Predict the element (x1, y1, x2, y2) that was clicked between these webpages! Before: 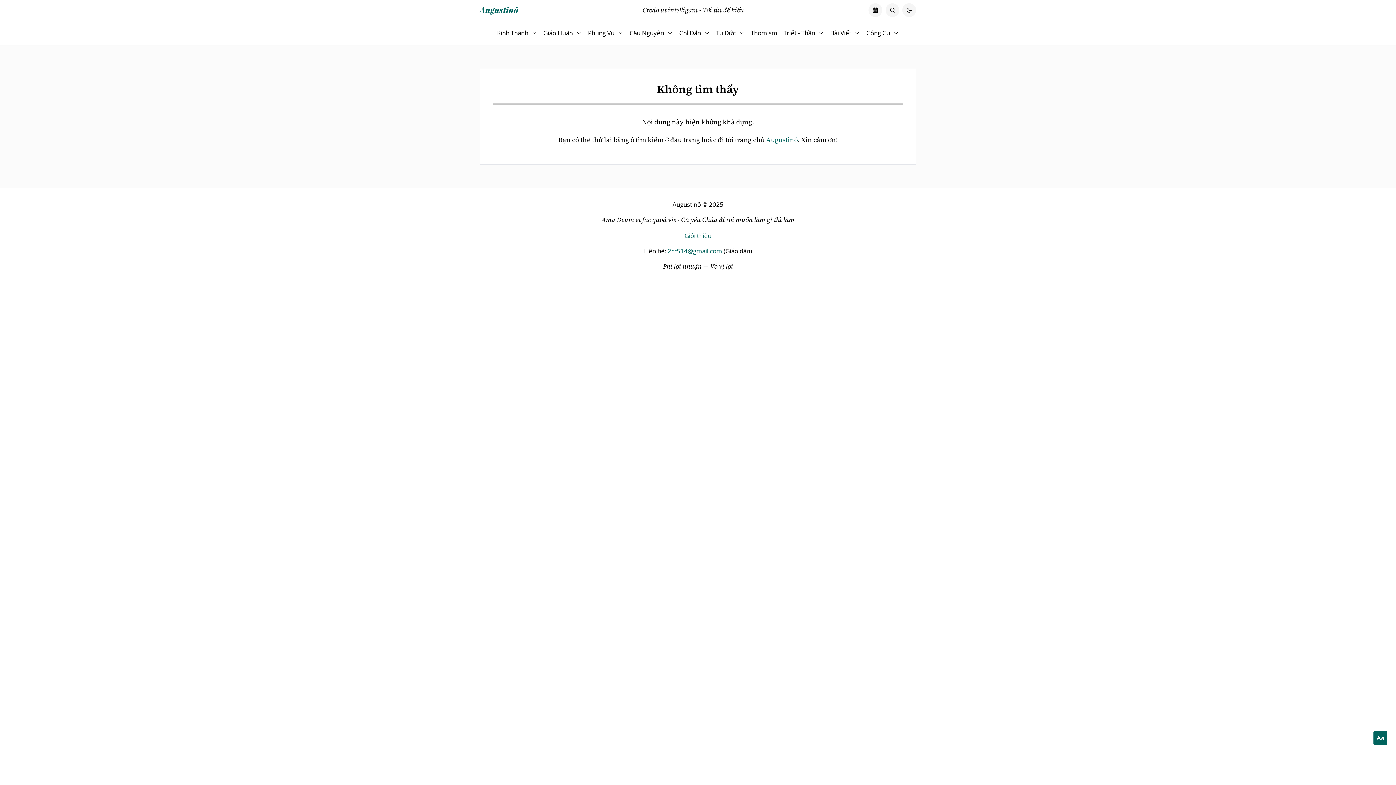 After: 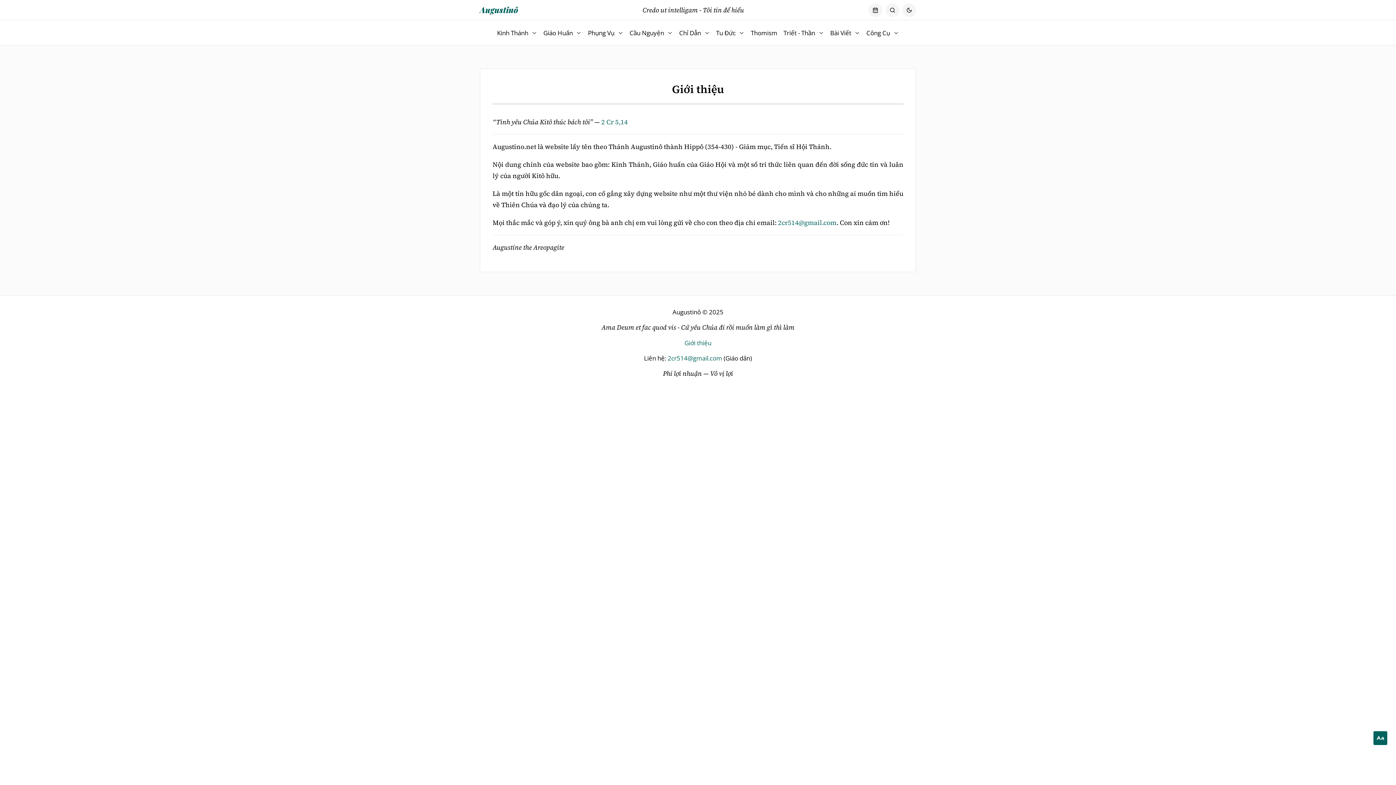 Action: bbox: (684, 231, 711, 240) label: Giới thiệu